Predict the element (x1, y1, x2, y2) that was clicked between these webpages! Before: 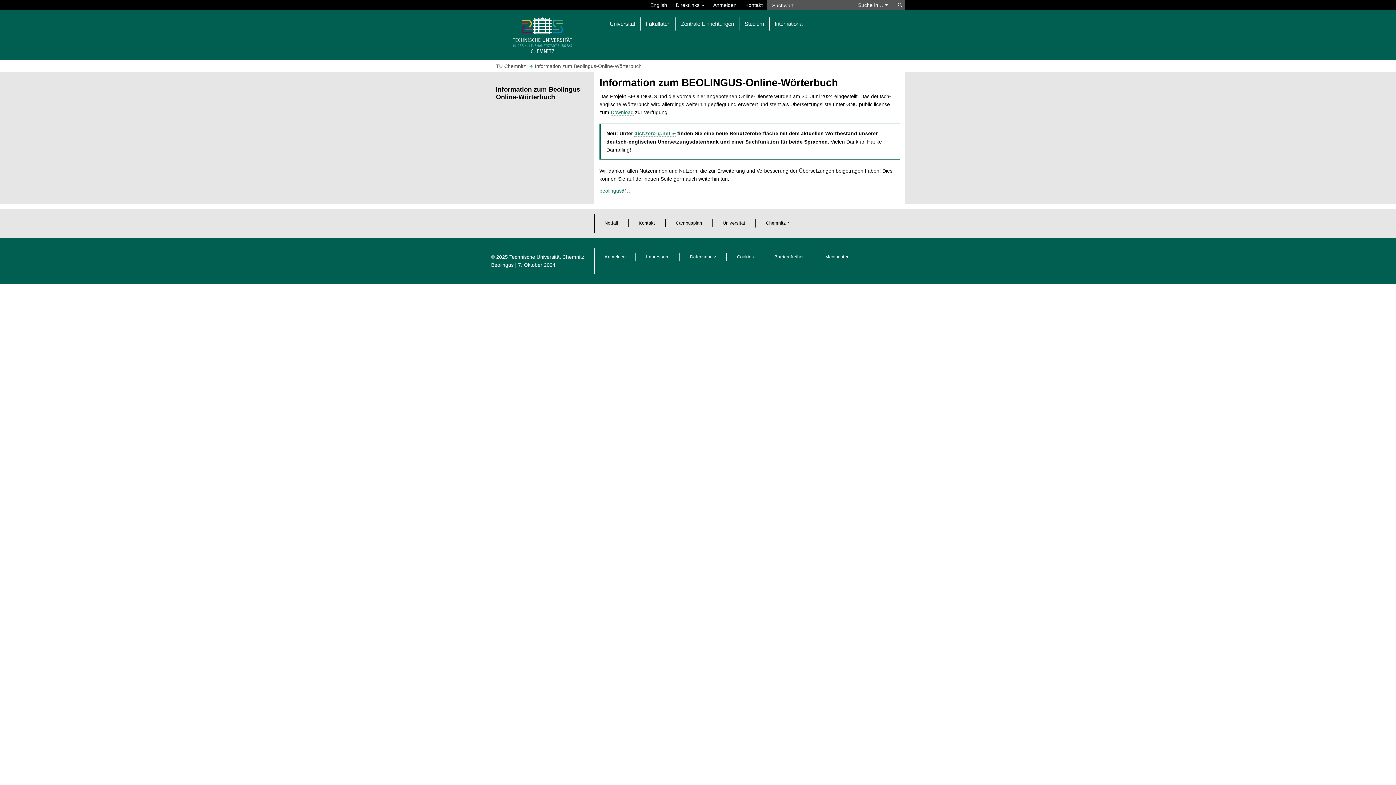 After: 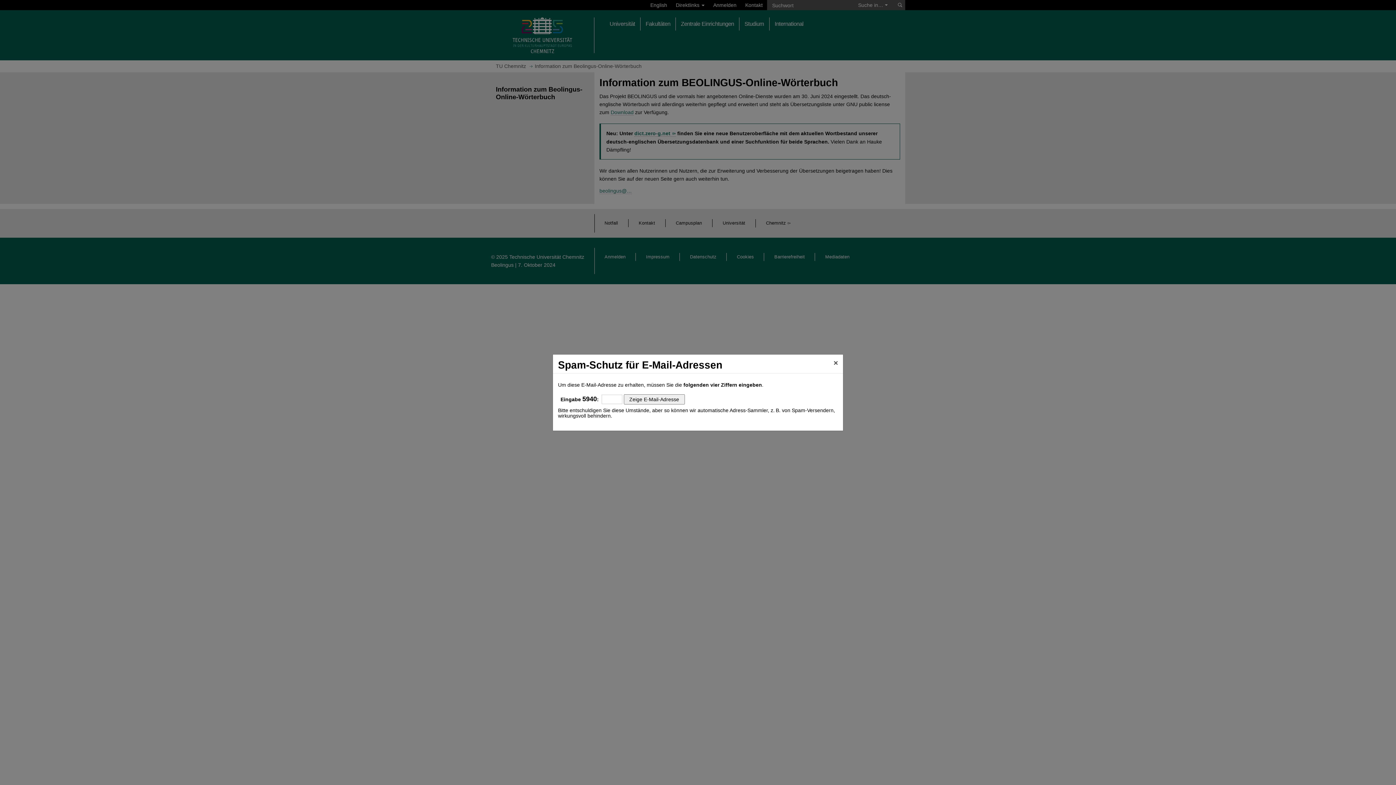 Action: label: Beolingus bbox: (491, 262, 513, 268)